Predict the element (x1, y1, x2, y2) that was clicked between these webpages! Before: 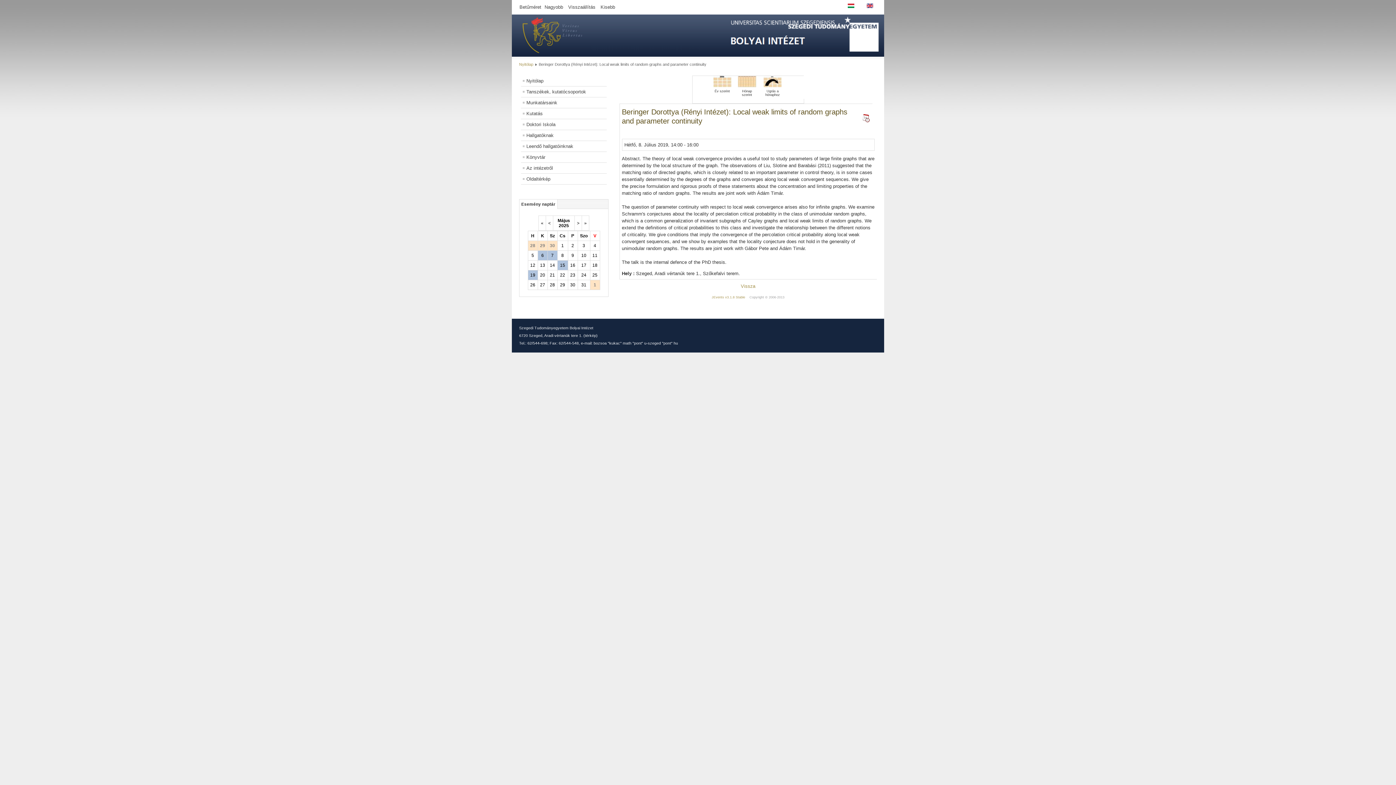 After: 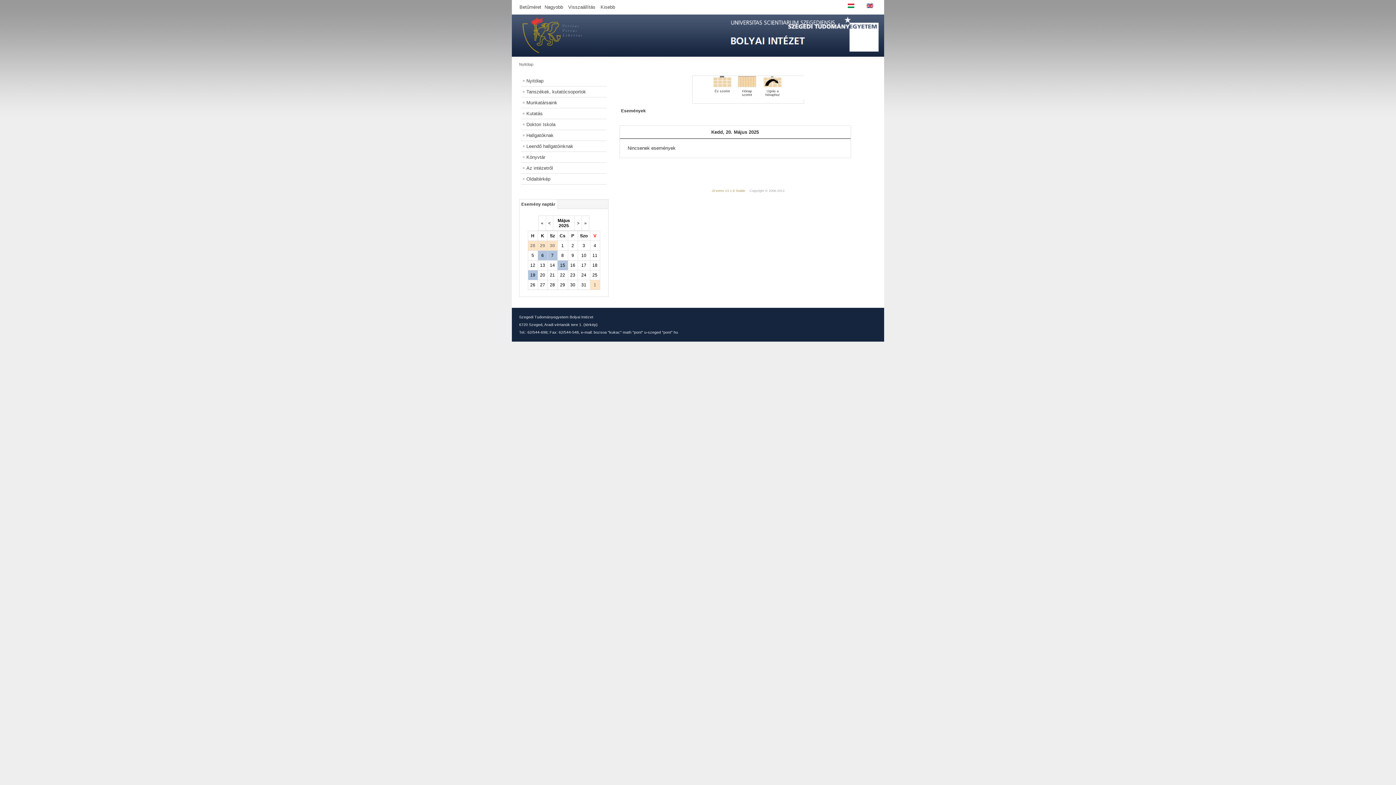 Action: label: 20 bbox: (540, 272, 545, 277)